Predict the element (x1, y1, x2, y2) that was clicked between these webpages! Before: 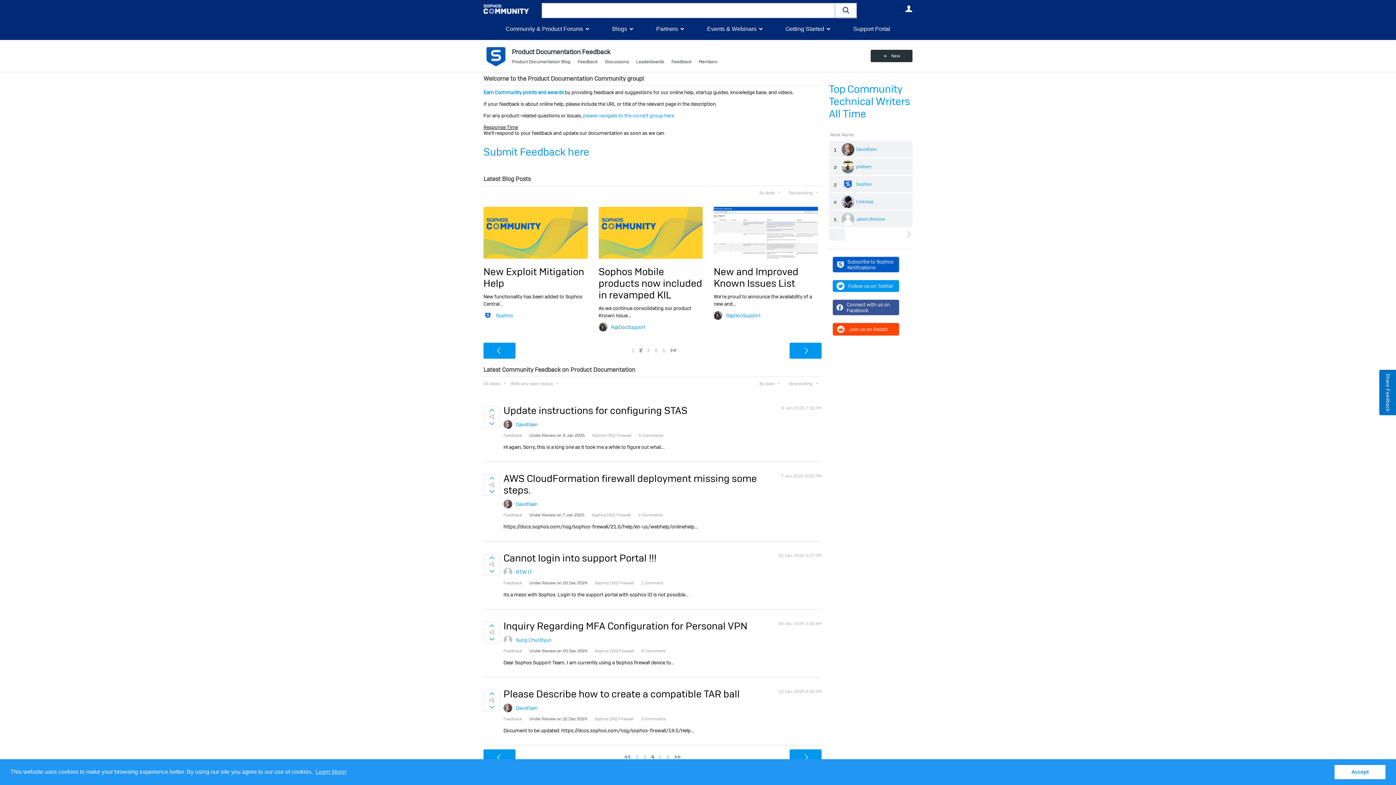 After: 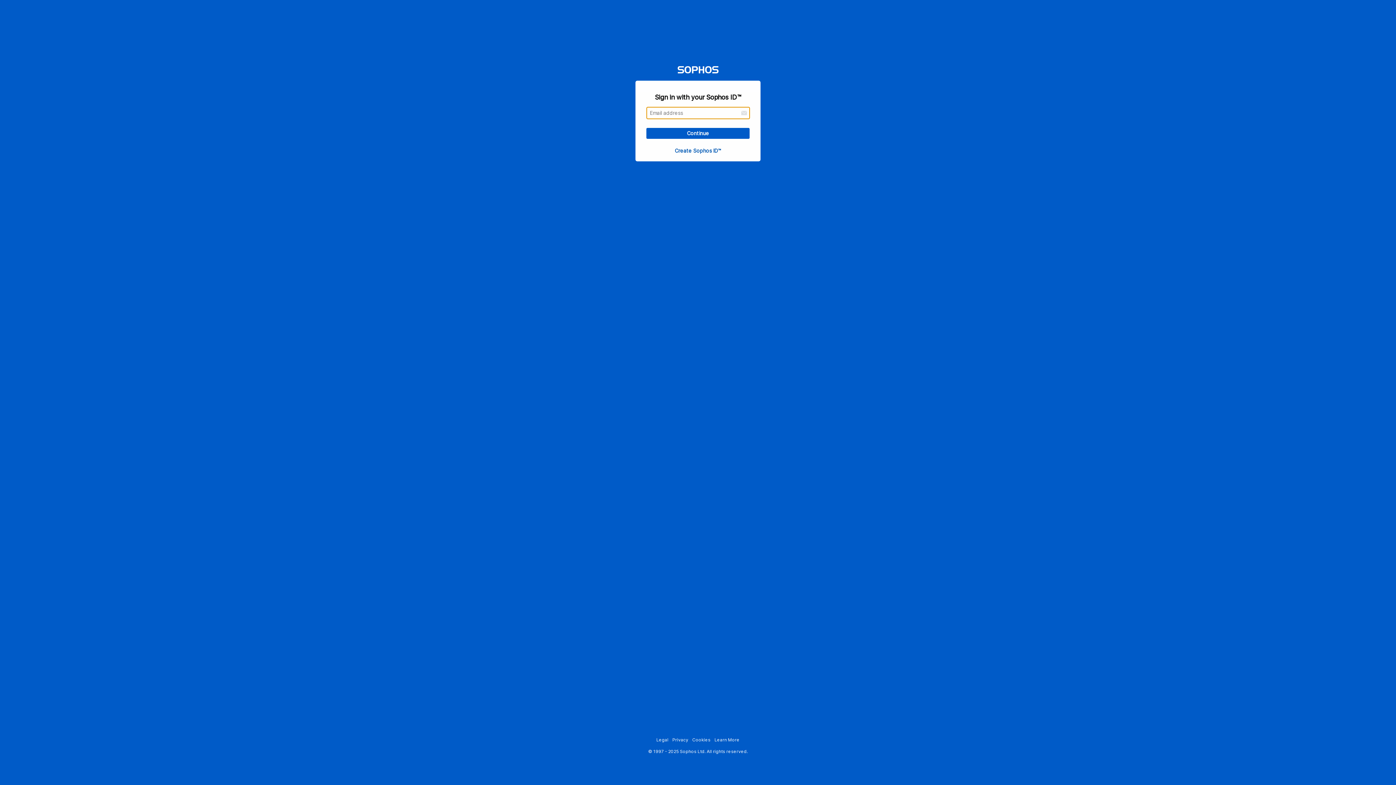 Action: bbox: (484, 488, 499, 495) label: Sign in to vote on ideas